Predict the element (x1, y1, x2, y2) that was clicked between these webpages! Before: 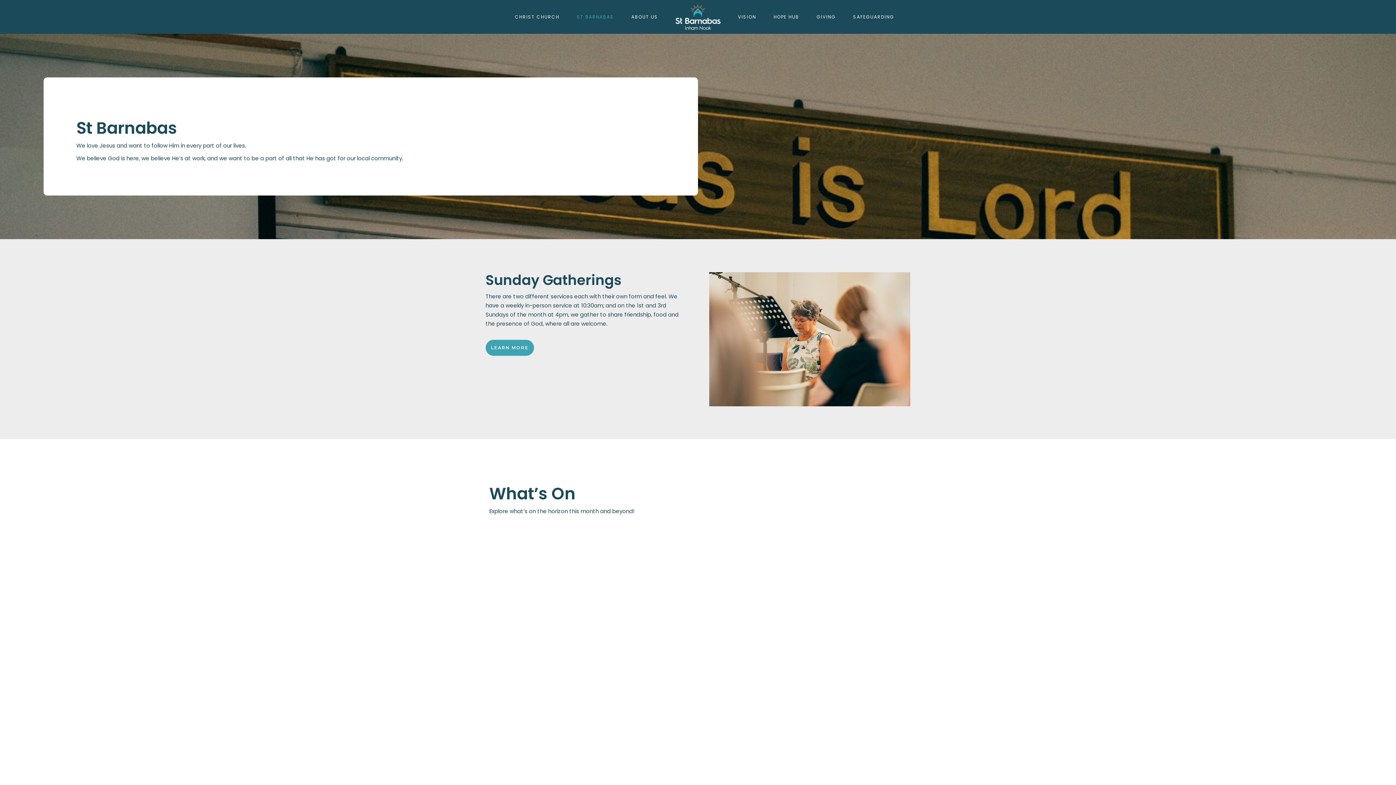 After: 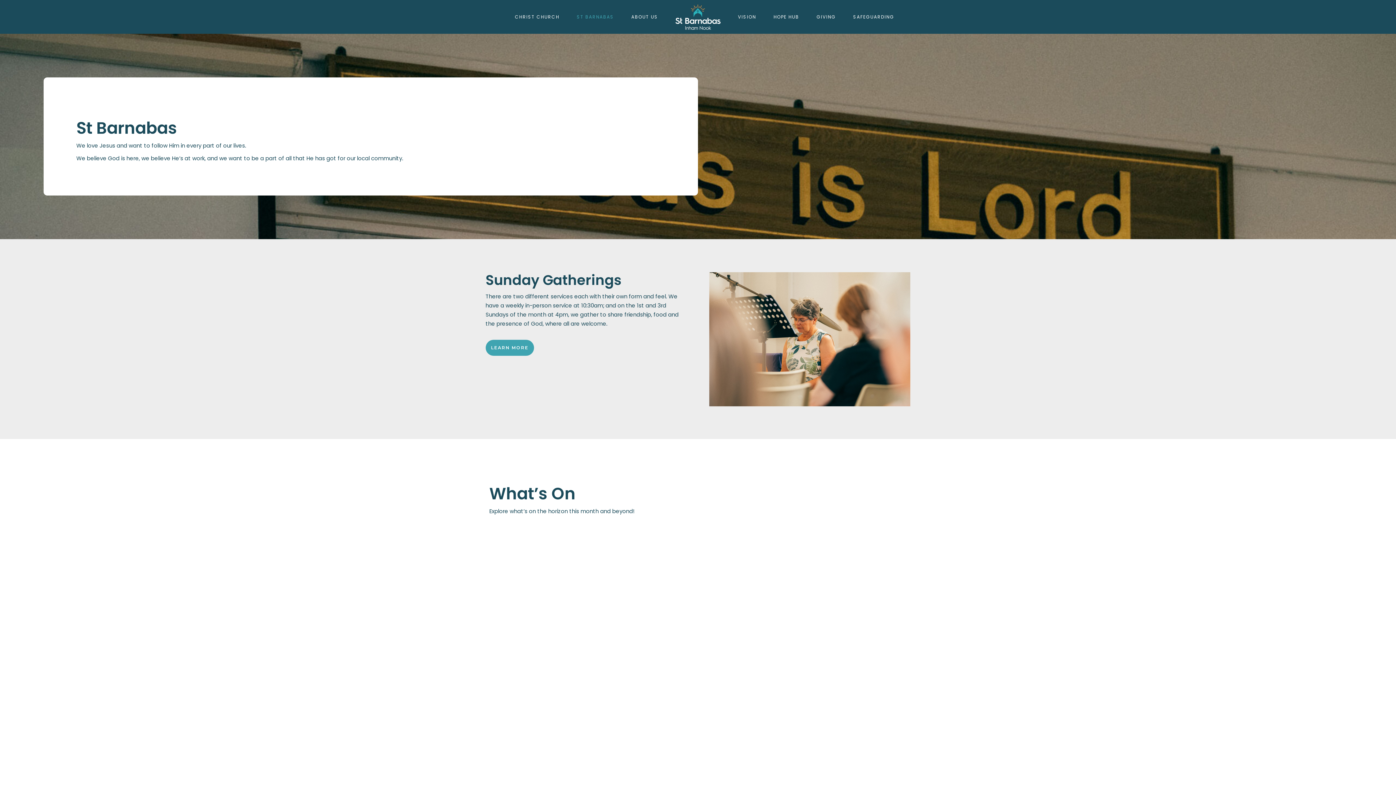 Action: bbox: (709, 272, 910, 406)